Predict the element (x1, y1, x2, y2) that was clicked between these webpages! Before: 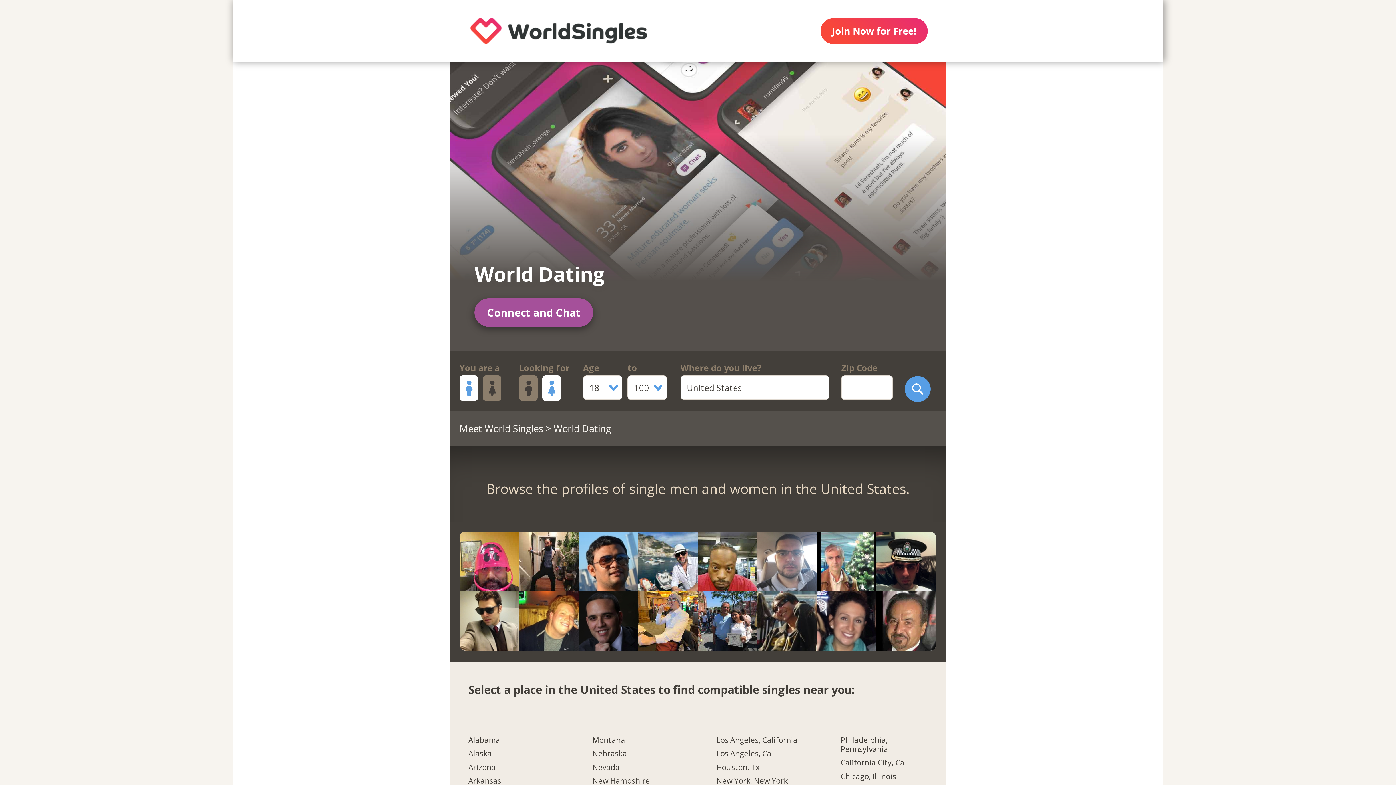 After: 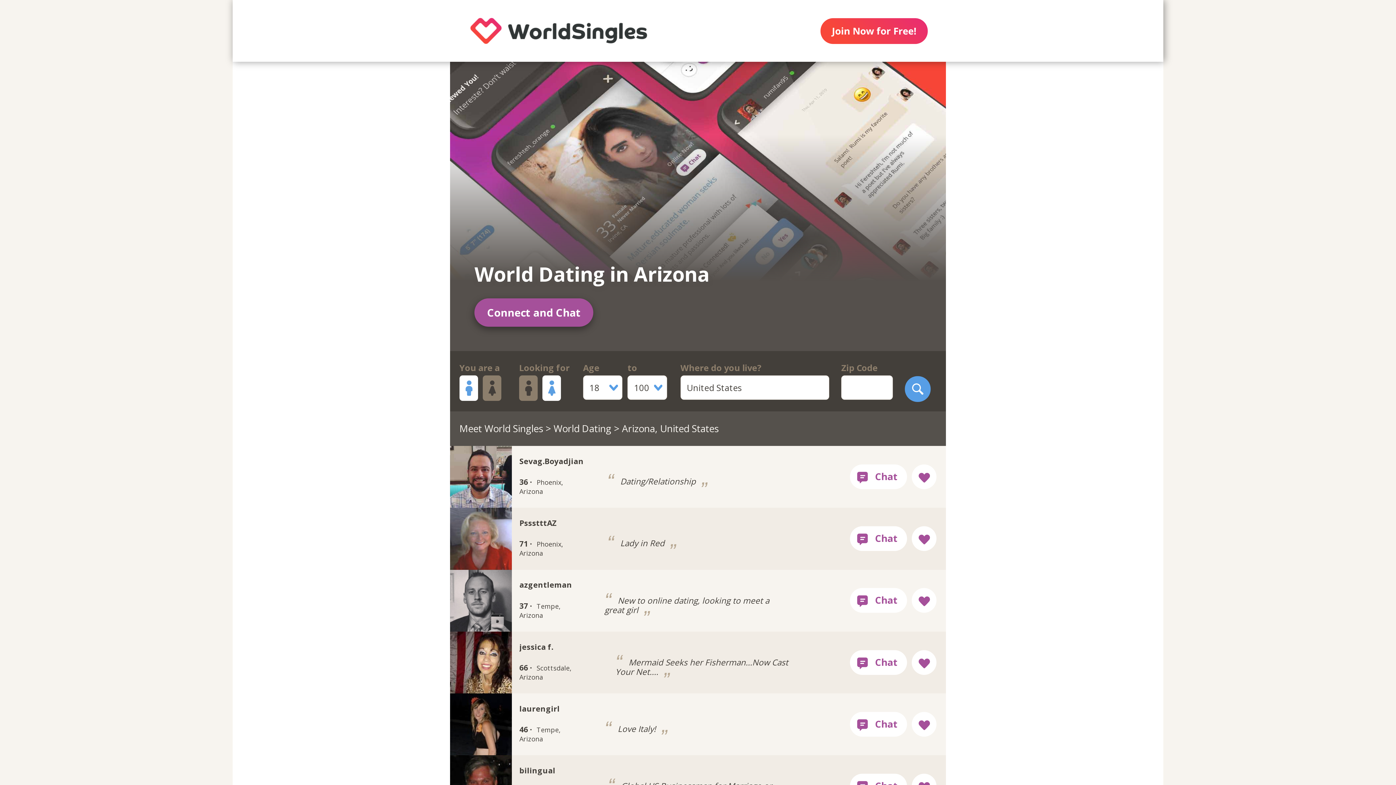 Action: label: Arizona bbox: (468, 763, 555, 776)